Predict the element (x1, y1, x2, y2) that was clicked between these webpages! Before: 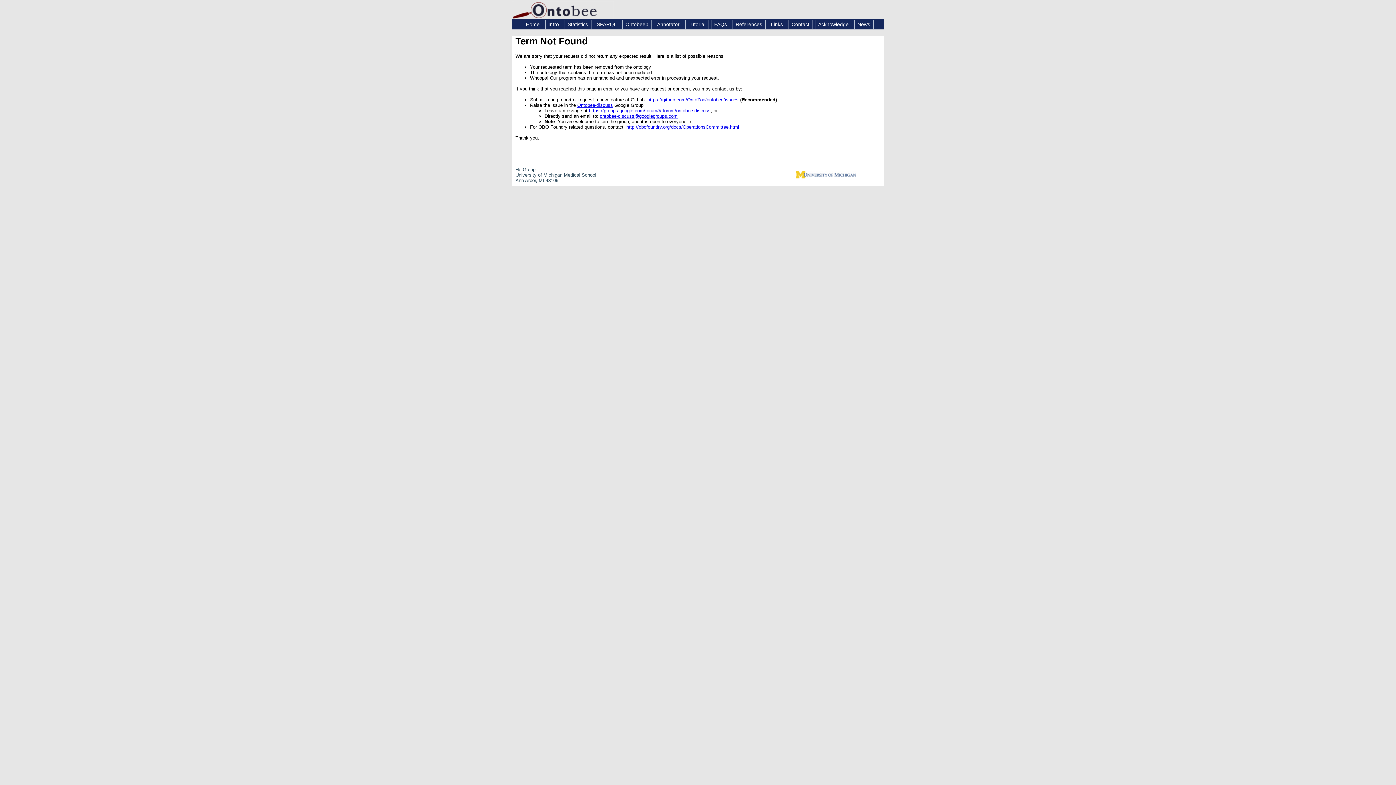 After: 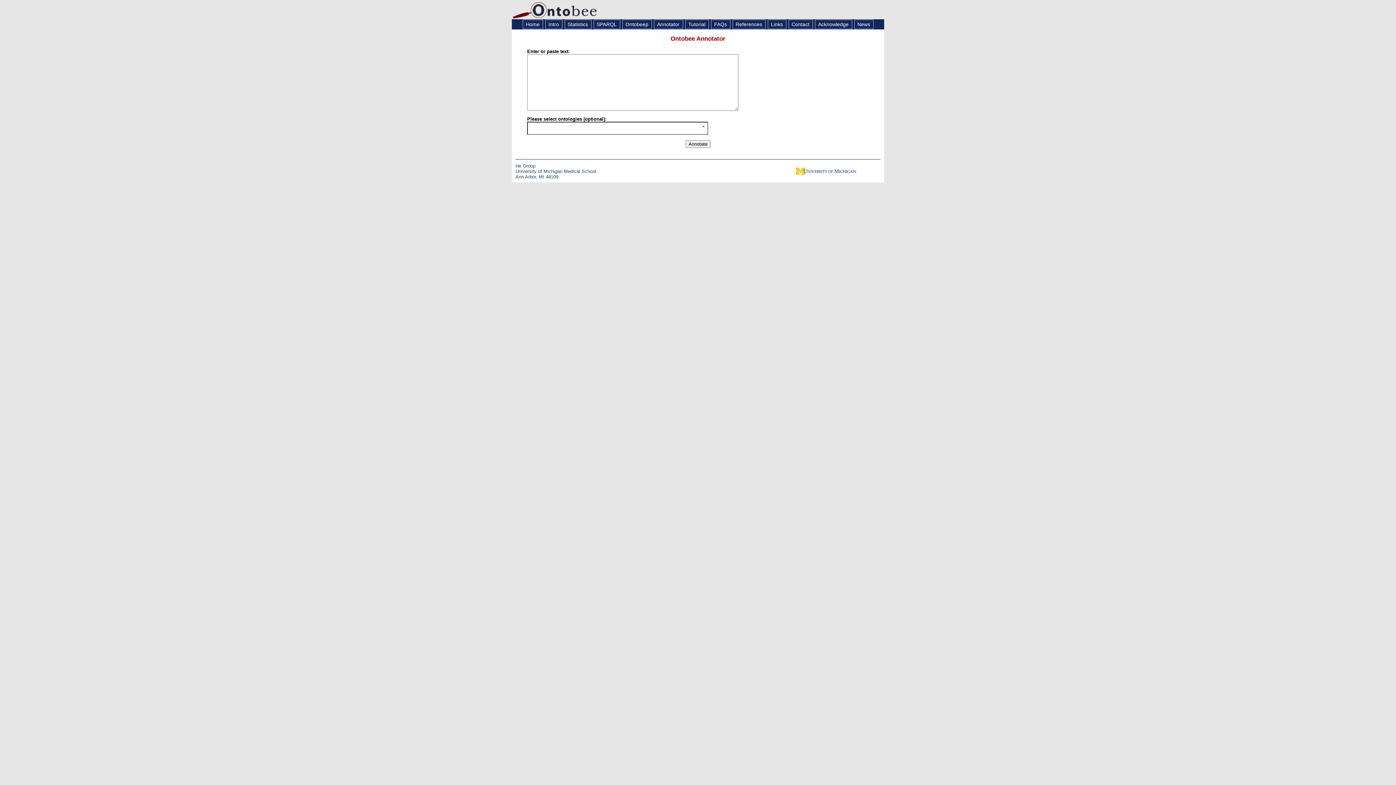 Action: bbox: (654, 19, 683, 29) label: Annotator